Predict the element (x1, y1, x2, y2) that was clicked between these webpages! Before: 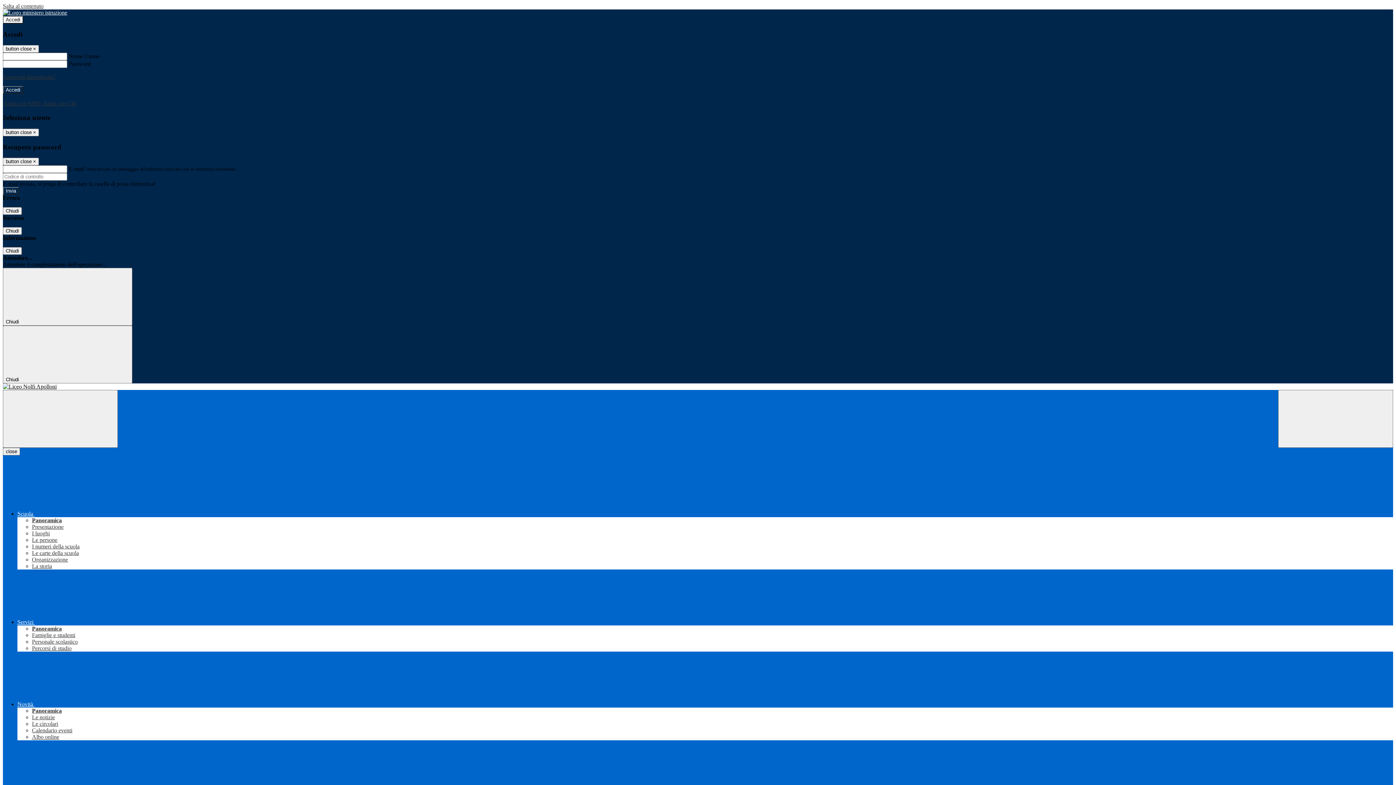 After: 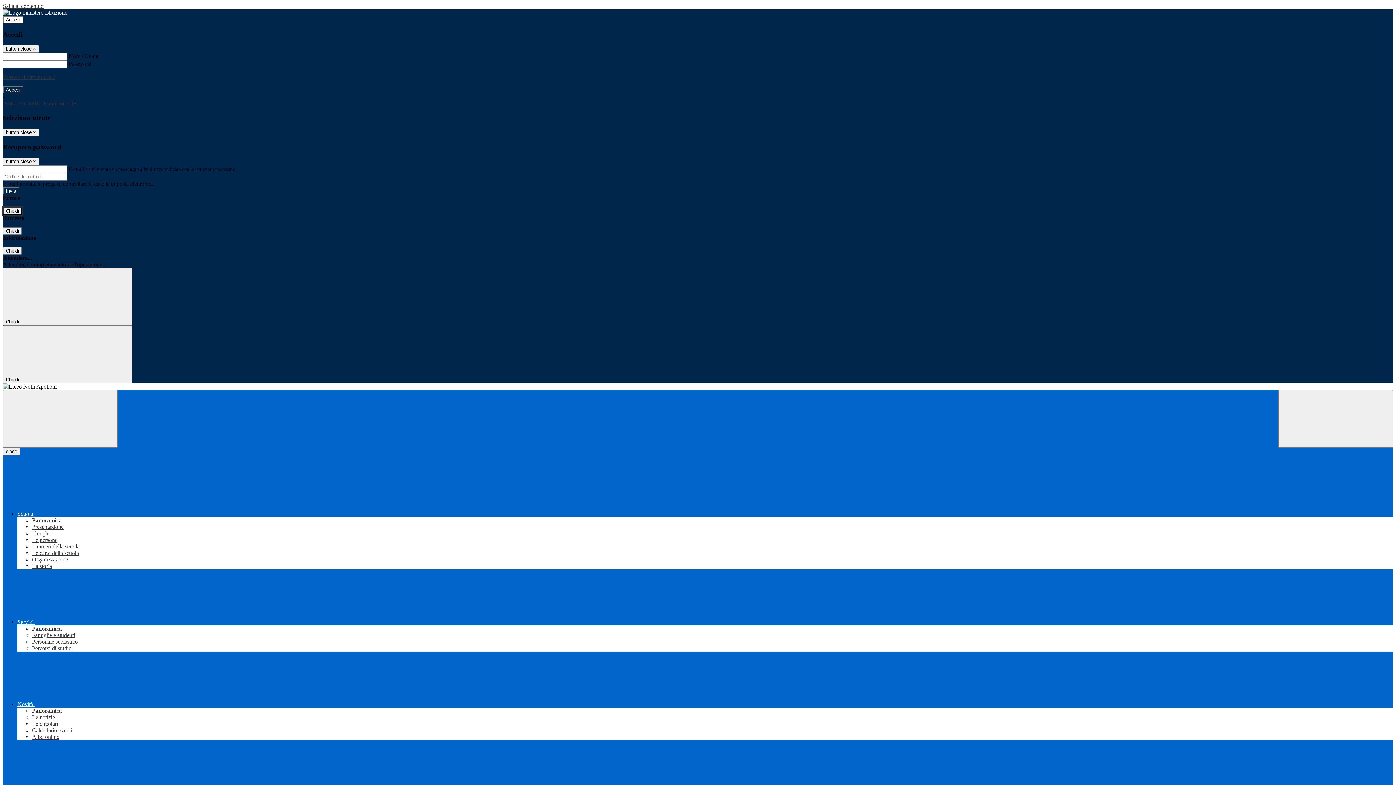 Action: bbox: (2, 207, 21, 215) label: Chiudi